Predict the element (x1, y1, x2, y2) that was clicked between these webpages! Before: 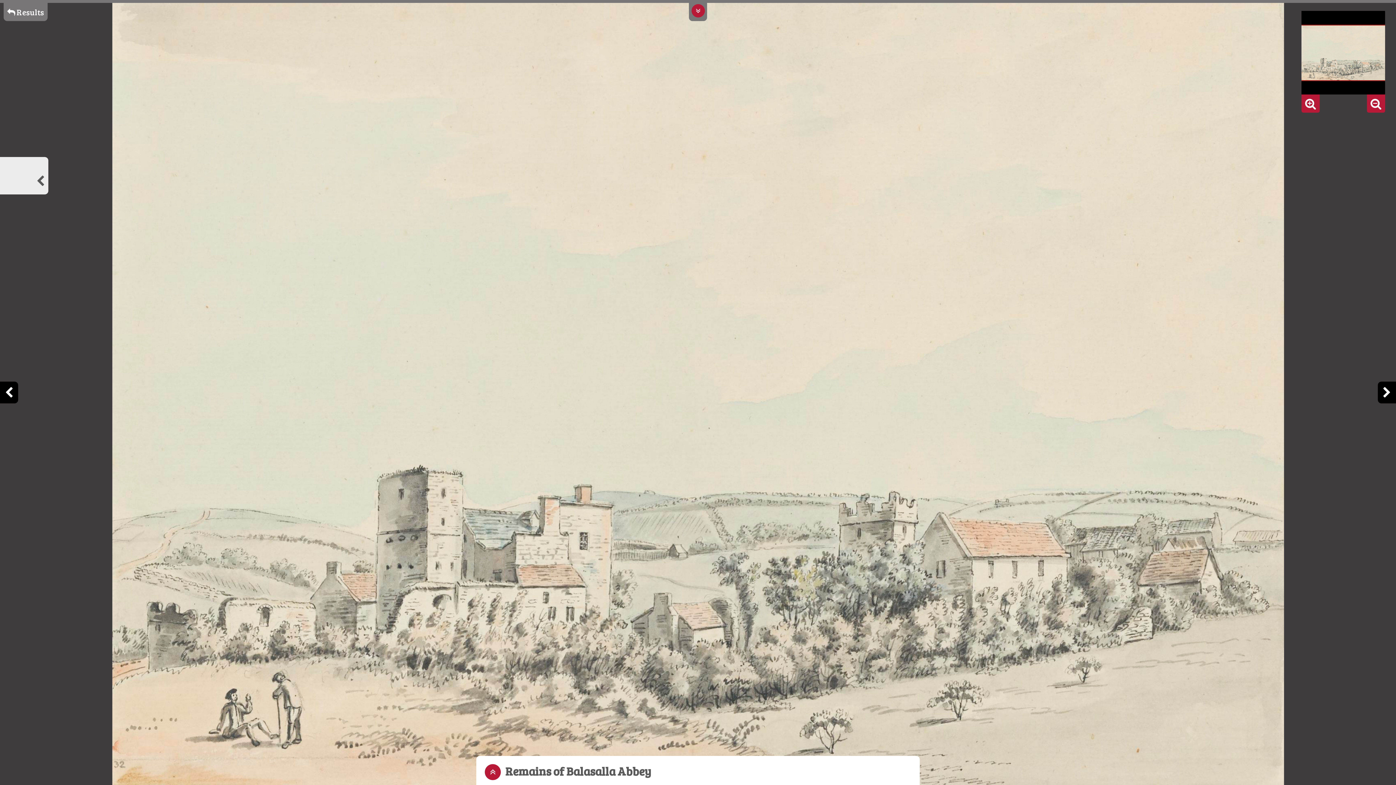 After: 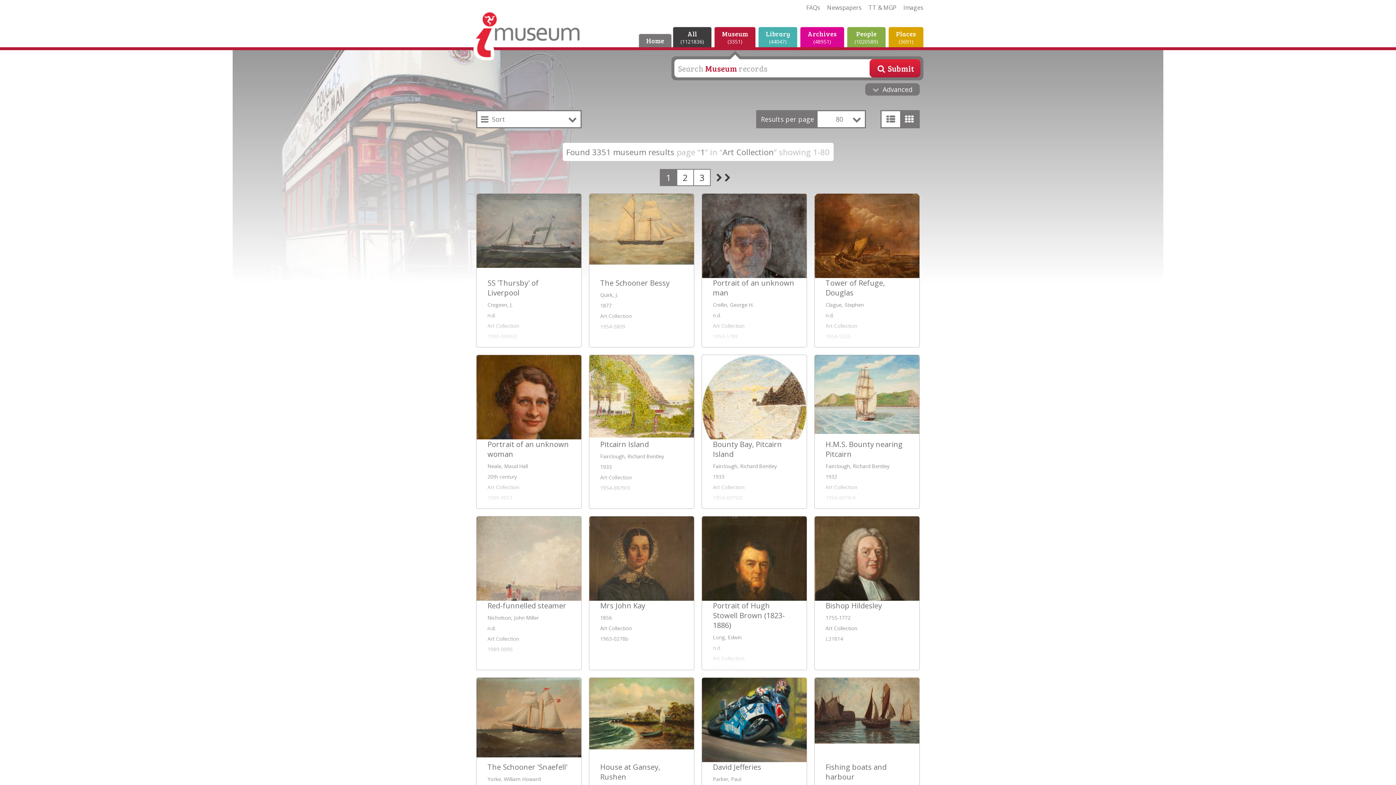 Action: label:  Results bbox: (3, 2, 47, 21)